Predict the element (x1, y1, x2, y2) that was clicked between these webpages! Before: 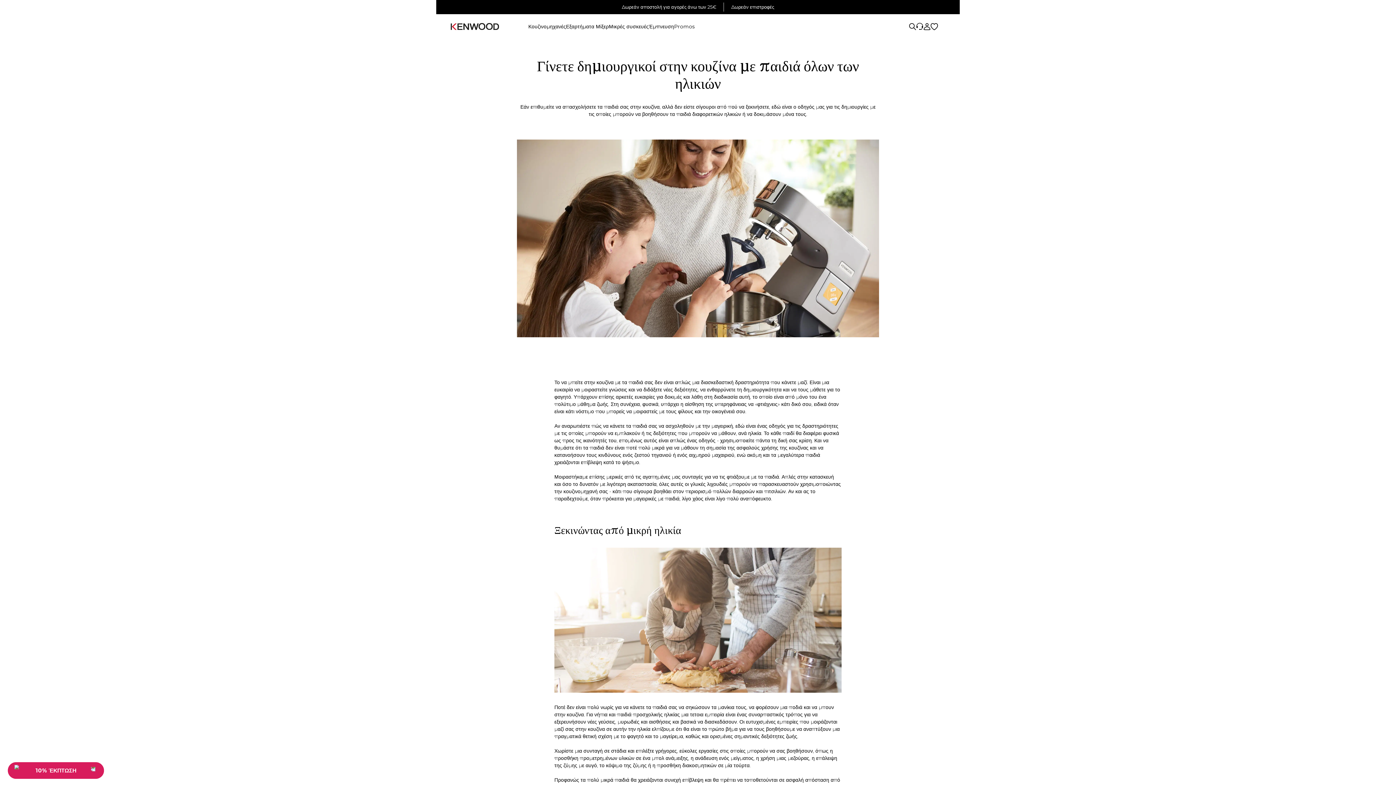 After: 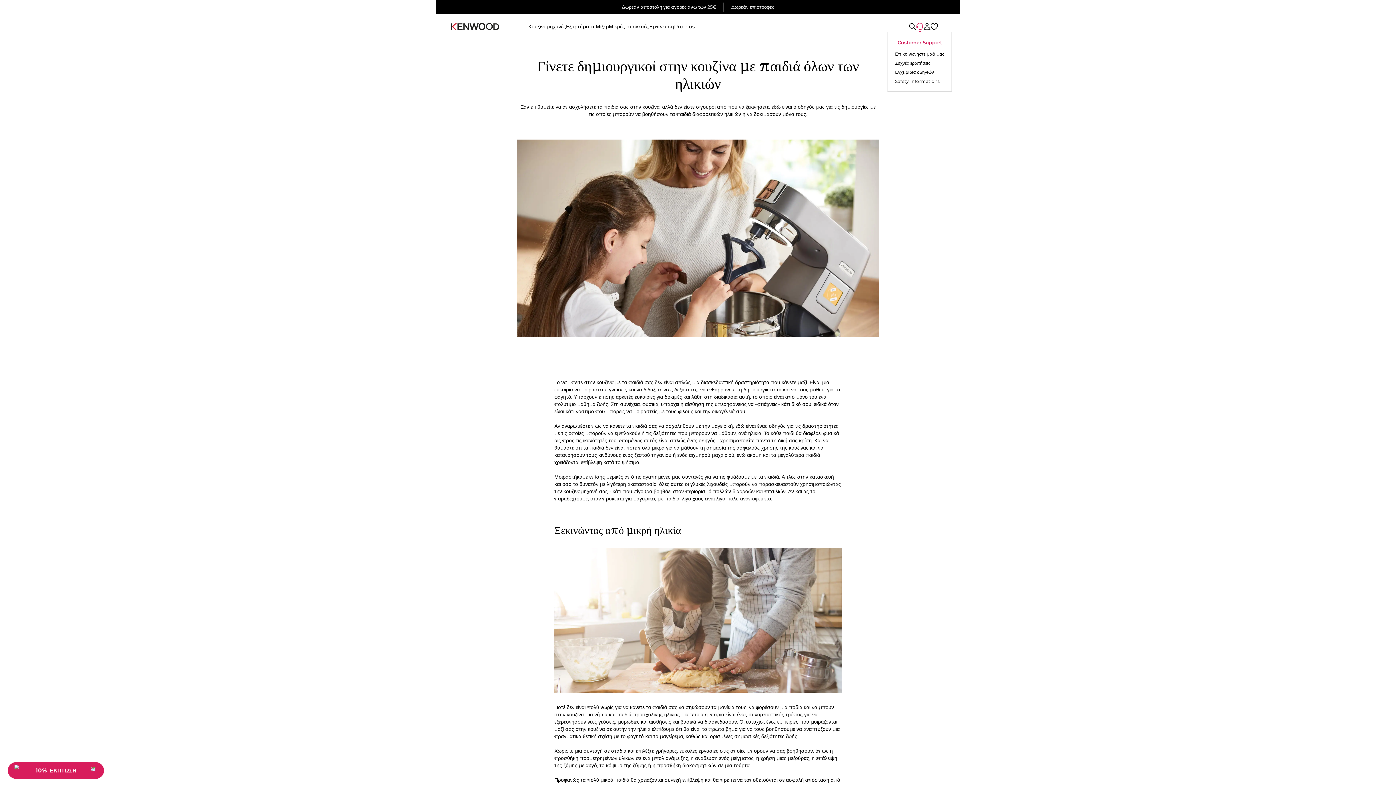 Action: label: Customer Support bbox: (916, 22, 923, 30)